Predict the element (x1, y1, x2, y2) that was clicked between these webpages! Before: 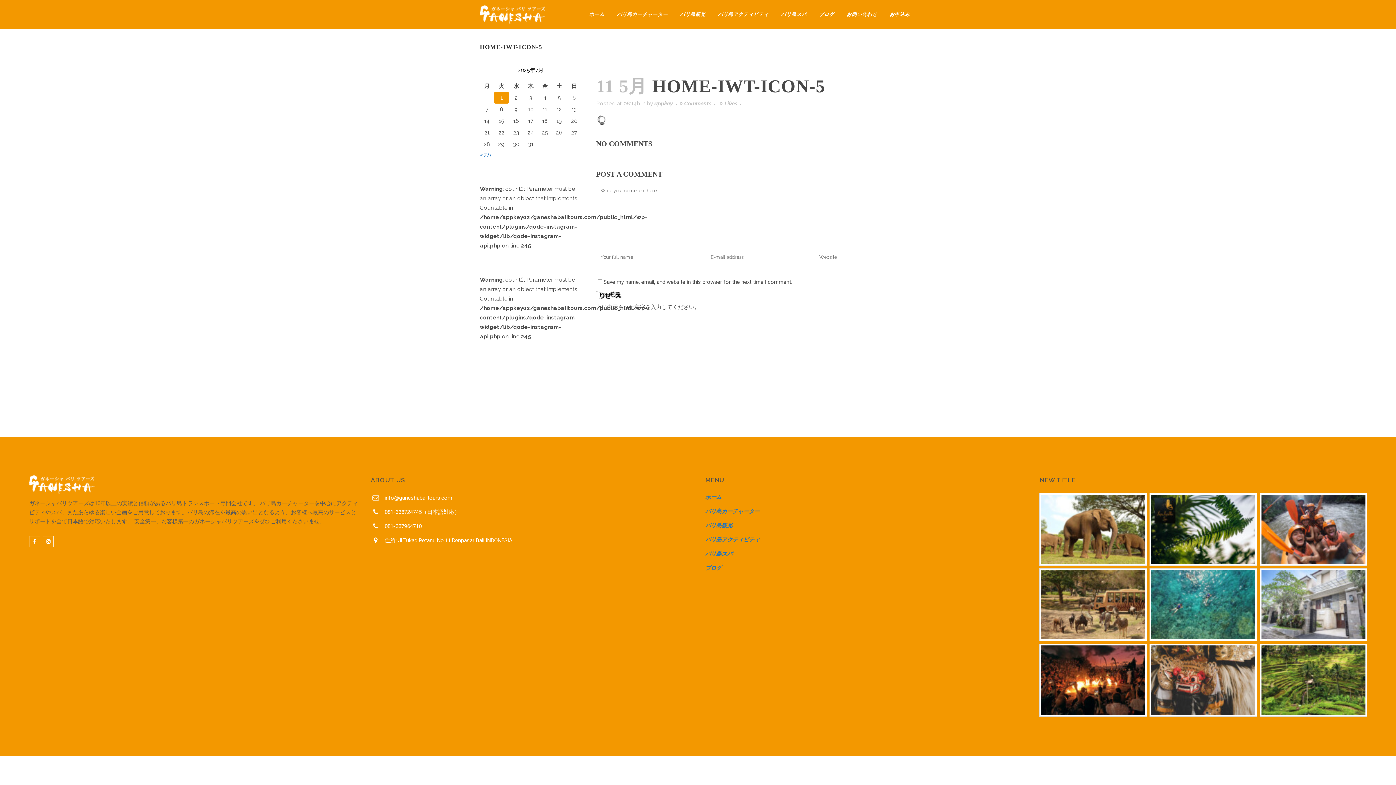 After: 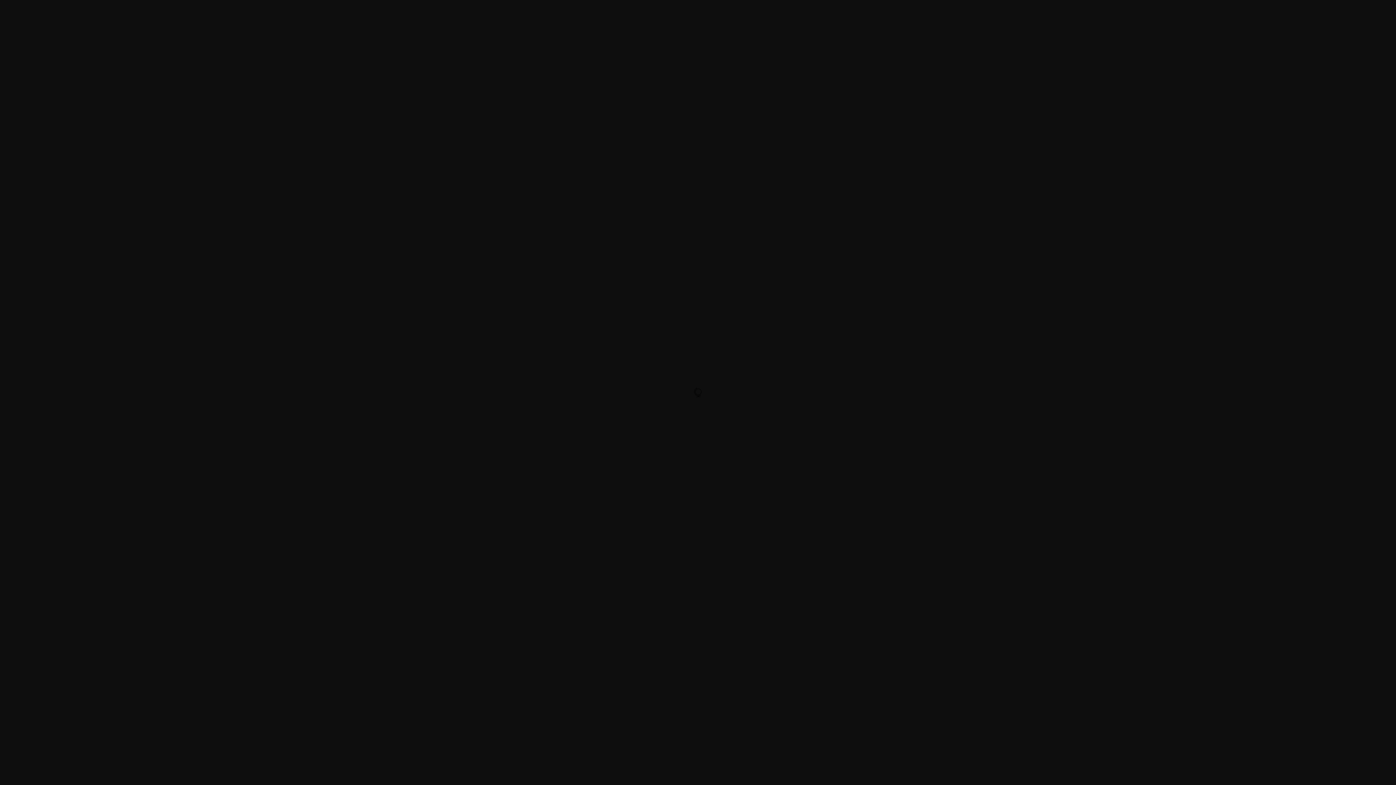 Action: bbox: (596, 120, 607, 127)